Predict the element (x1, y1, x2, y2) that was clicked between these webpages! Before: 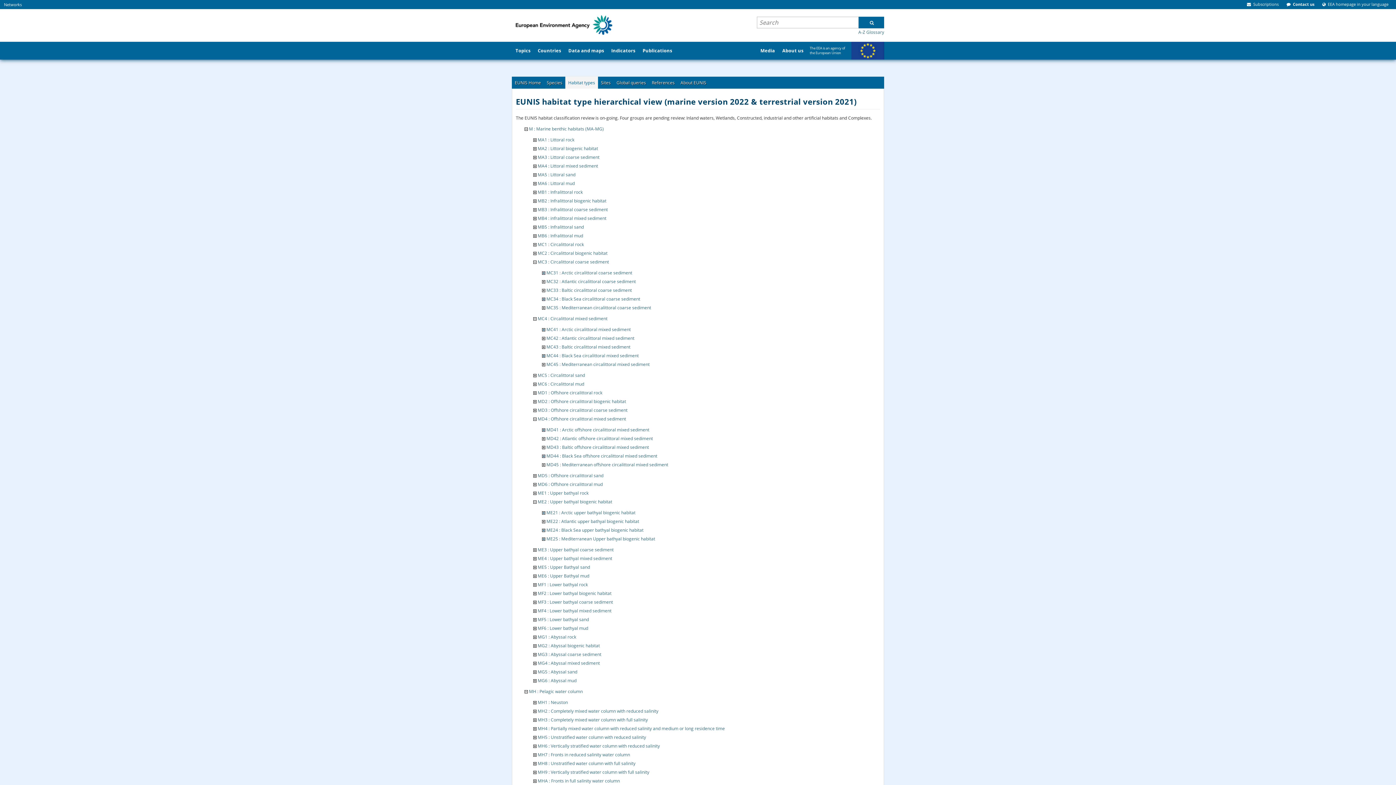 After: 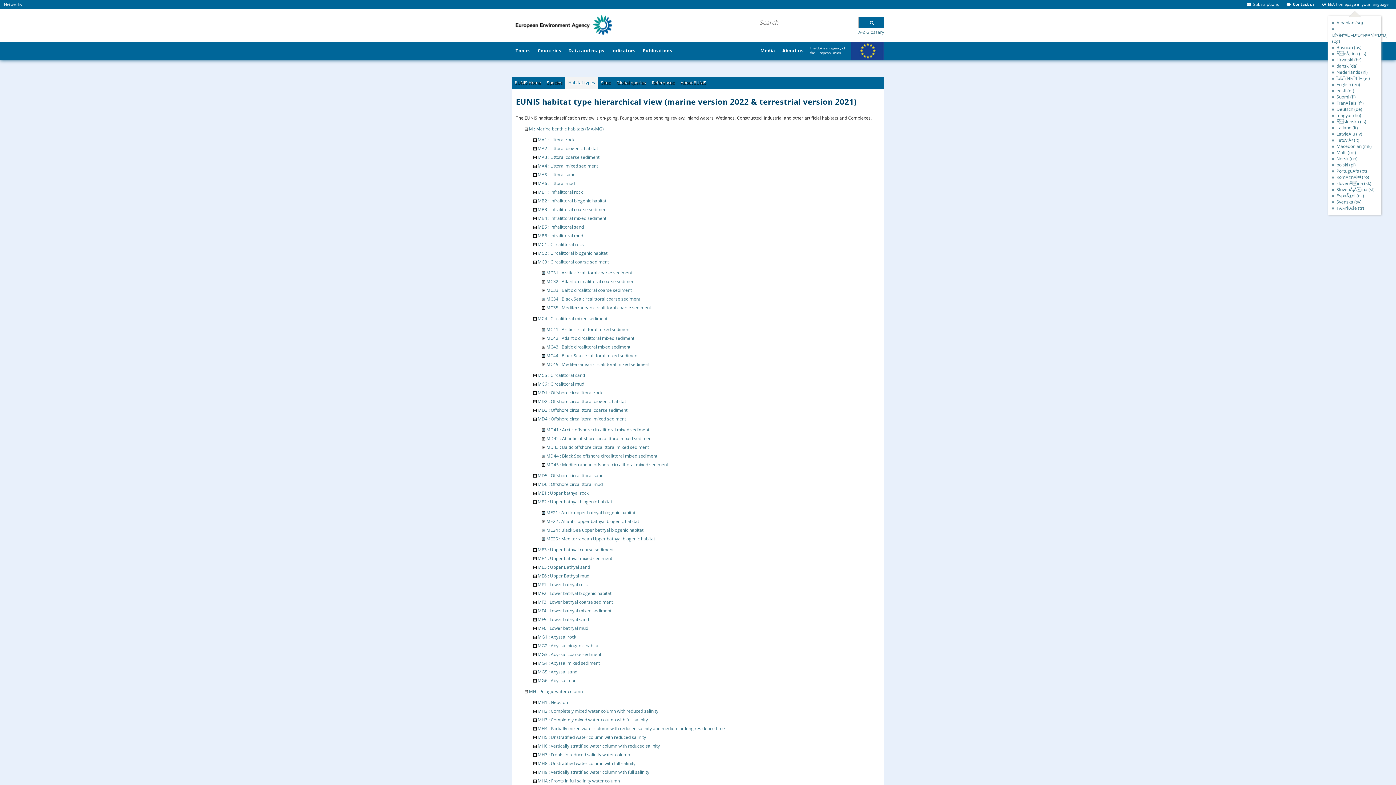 Action: bbox: (1321, 1, 1388, 6) label:  EEA homepage in your language